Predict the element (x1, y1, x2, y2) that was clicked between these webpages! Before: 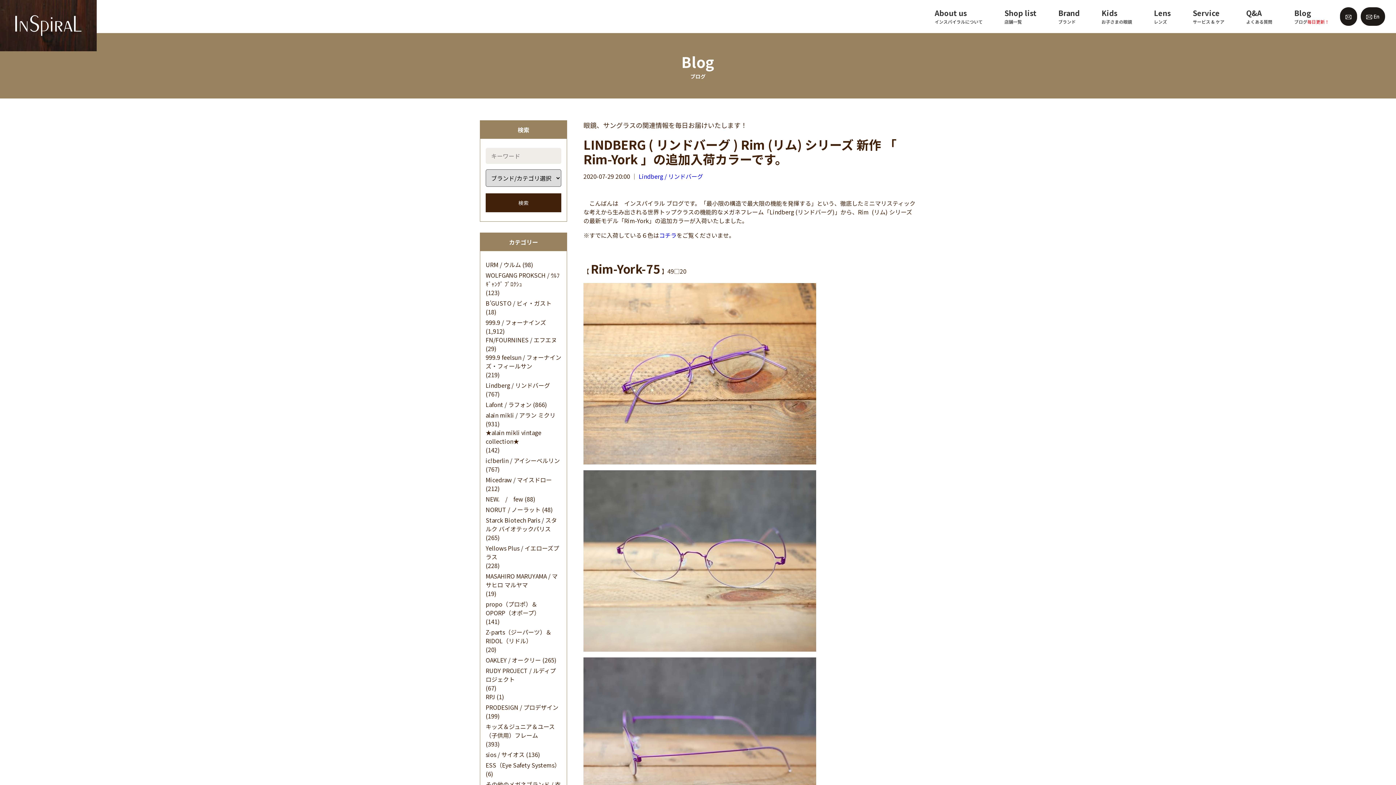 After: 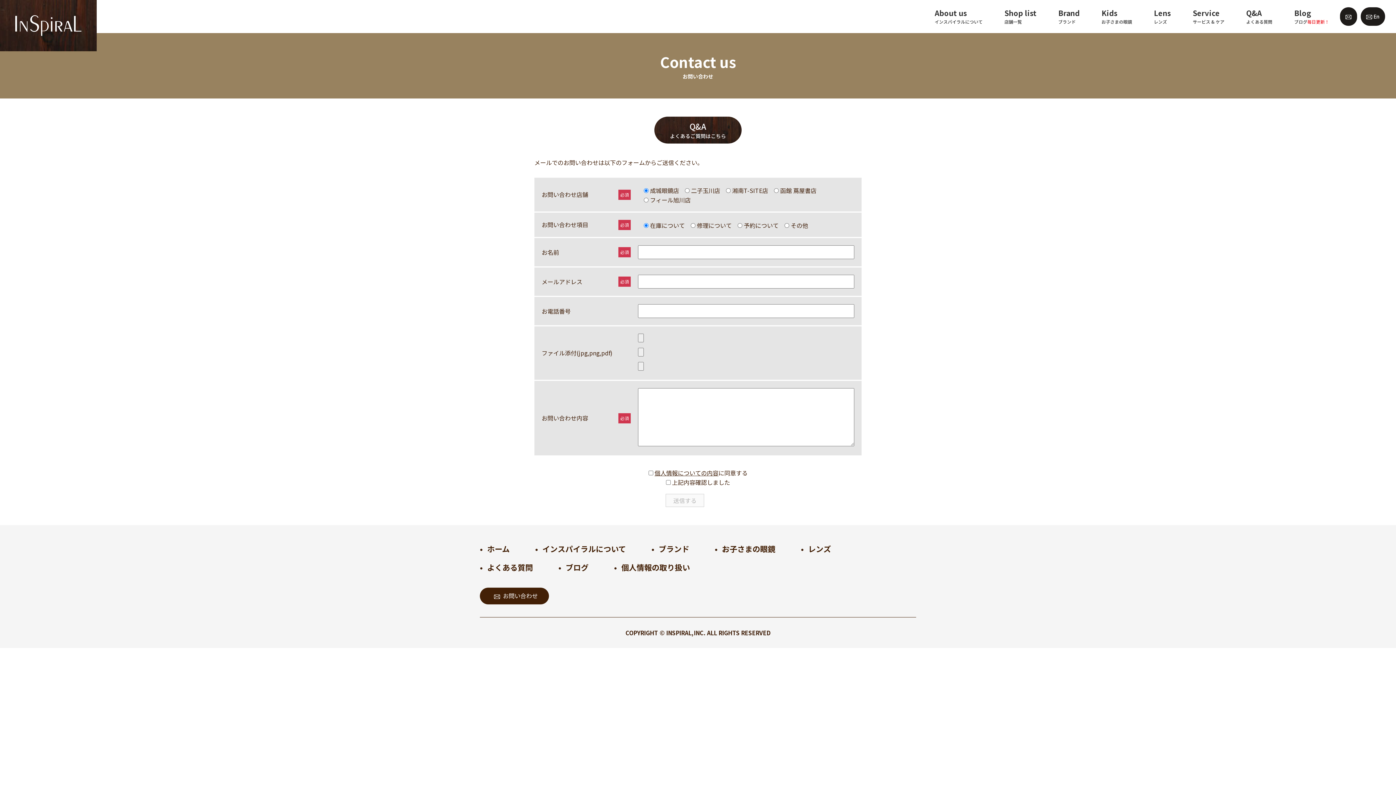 Action: bbox: (1340, 7, 1357, 25)